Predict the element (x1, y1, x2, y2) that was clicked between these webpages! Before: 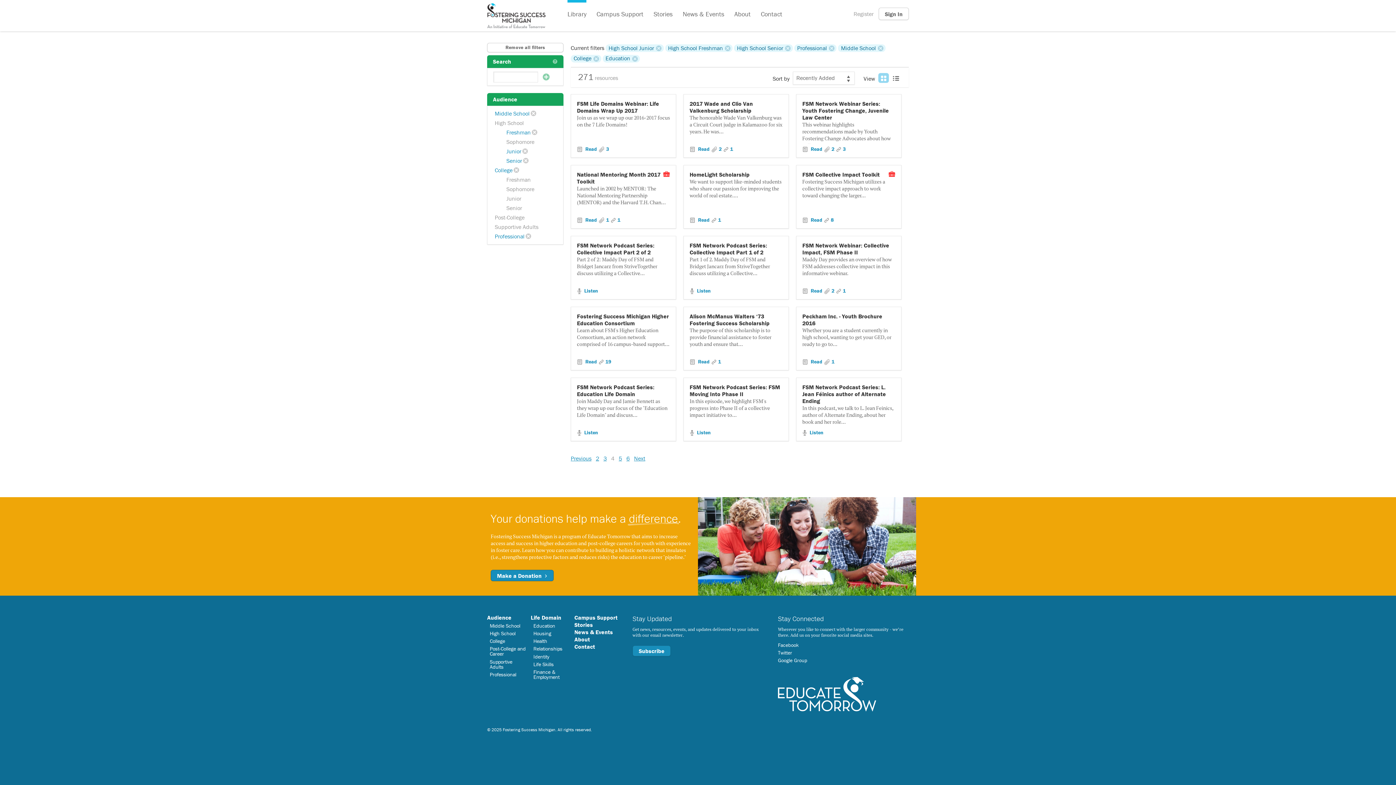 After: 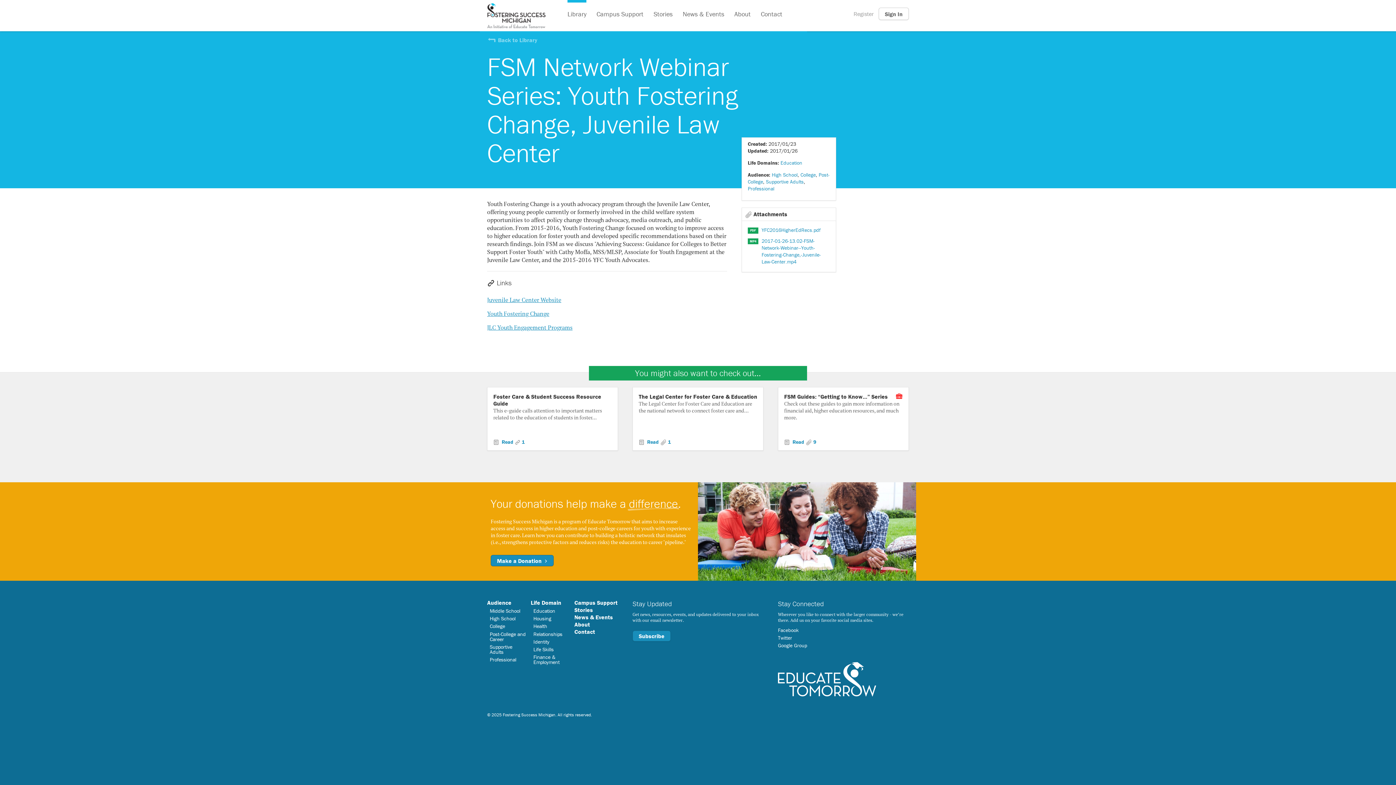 Action: label:  Read  bbox: (802, 145, 824, 152)